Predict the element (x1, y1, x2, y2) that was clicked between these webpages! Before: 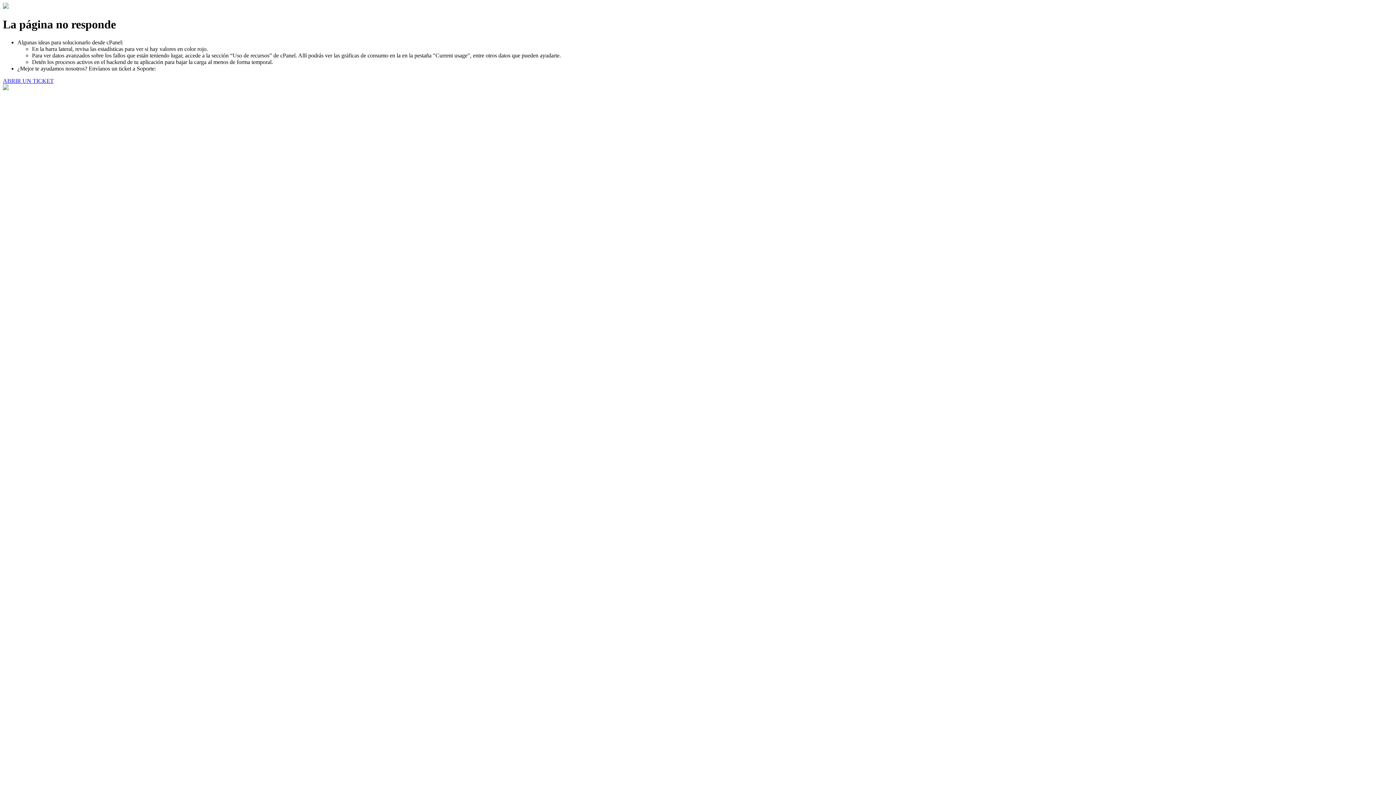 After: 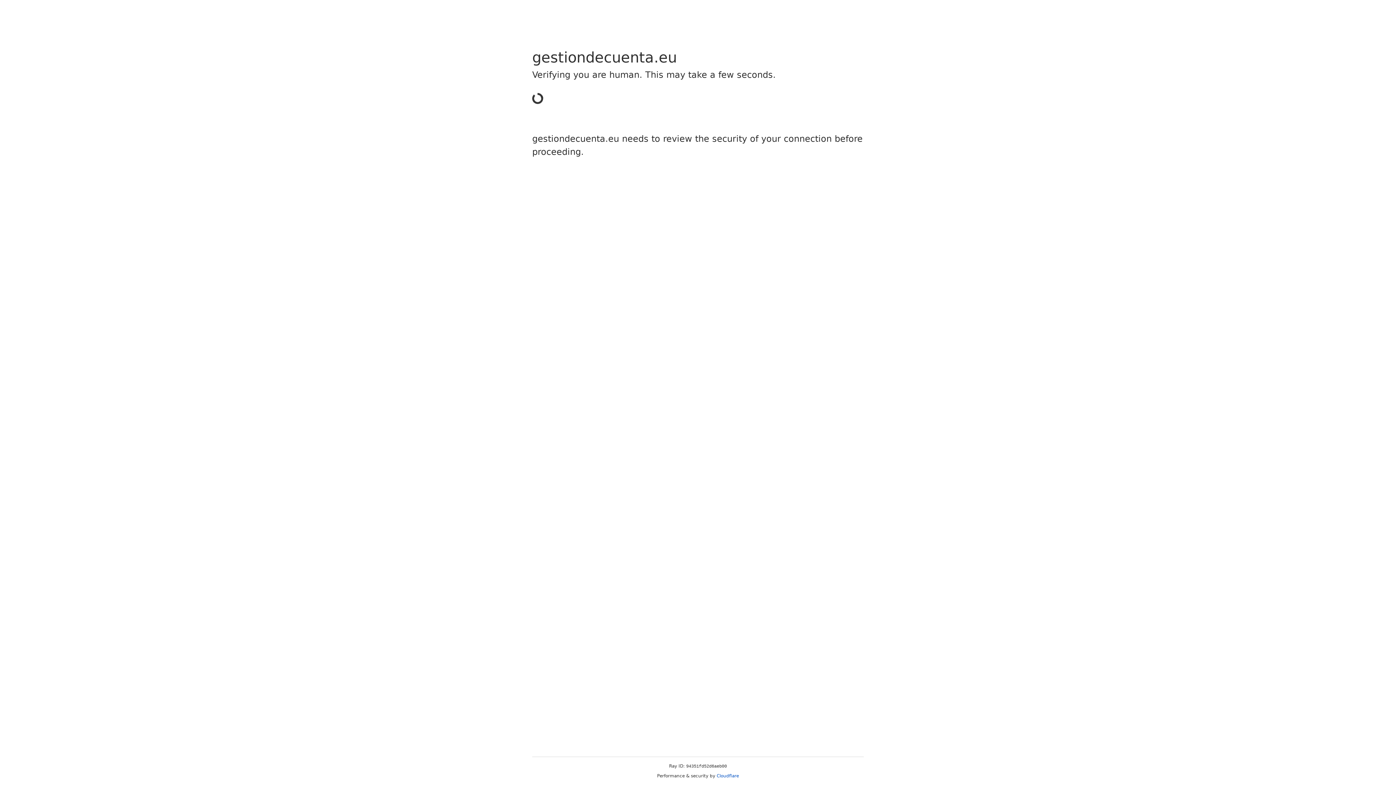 Action: label: ABRIR UN TICKET bbox: (2, 77, 53, 83)